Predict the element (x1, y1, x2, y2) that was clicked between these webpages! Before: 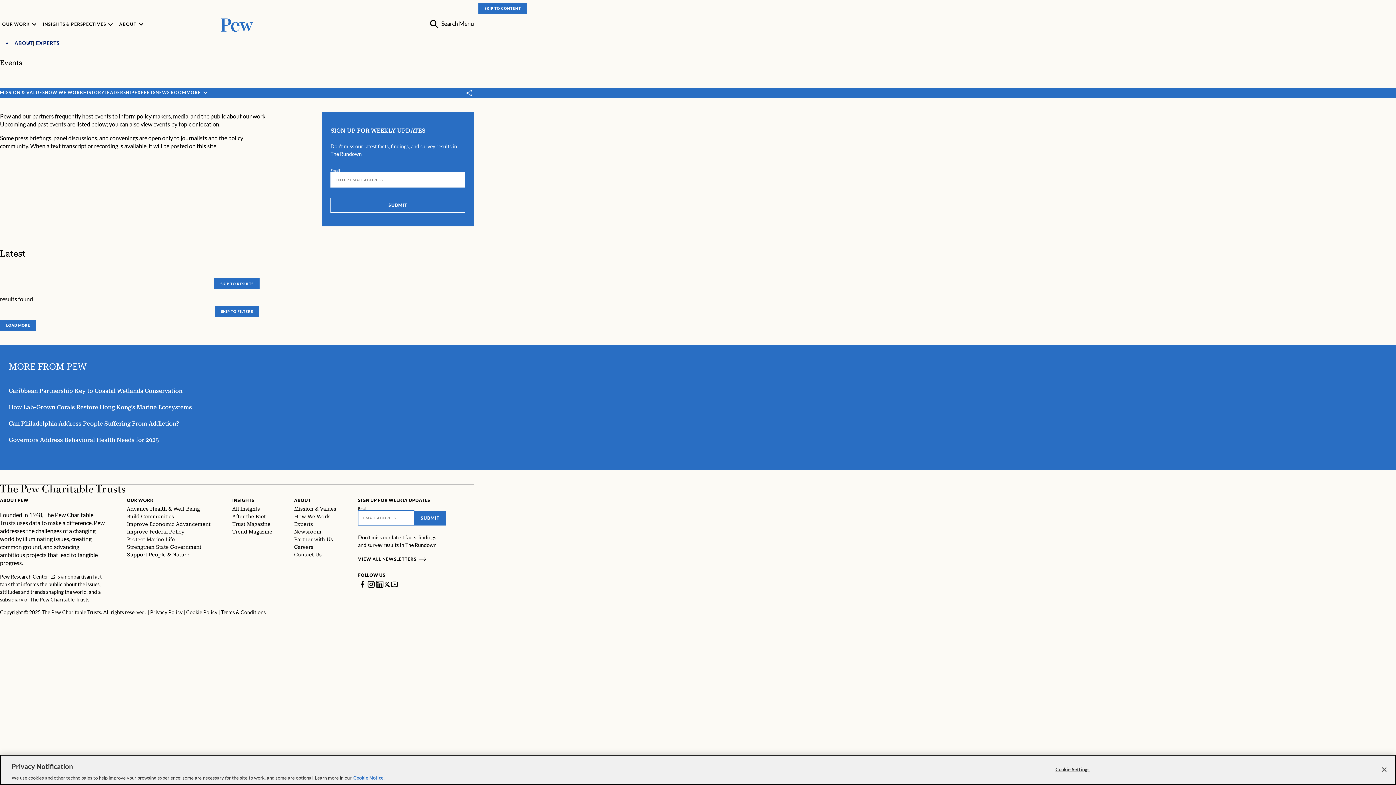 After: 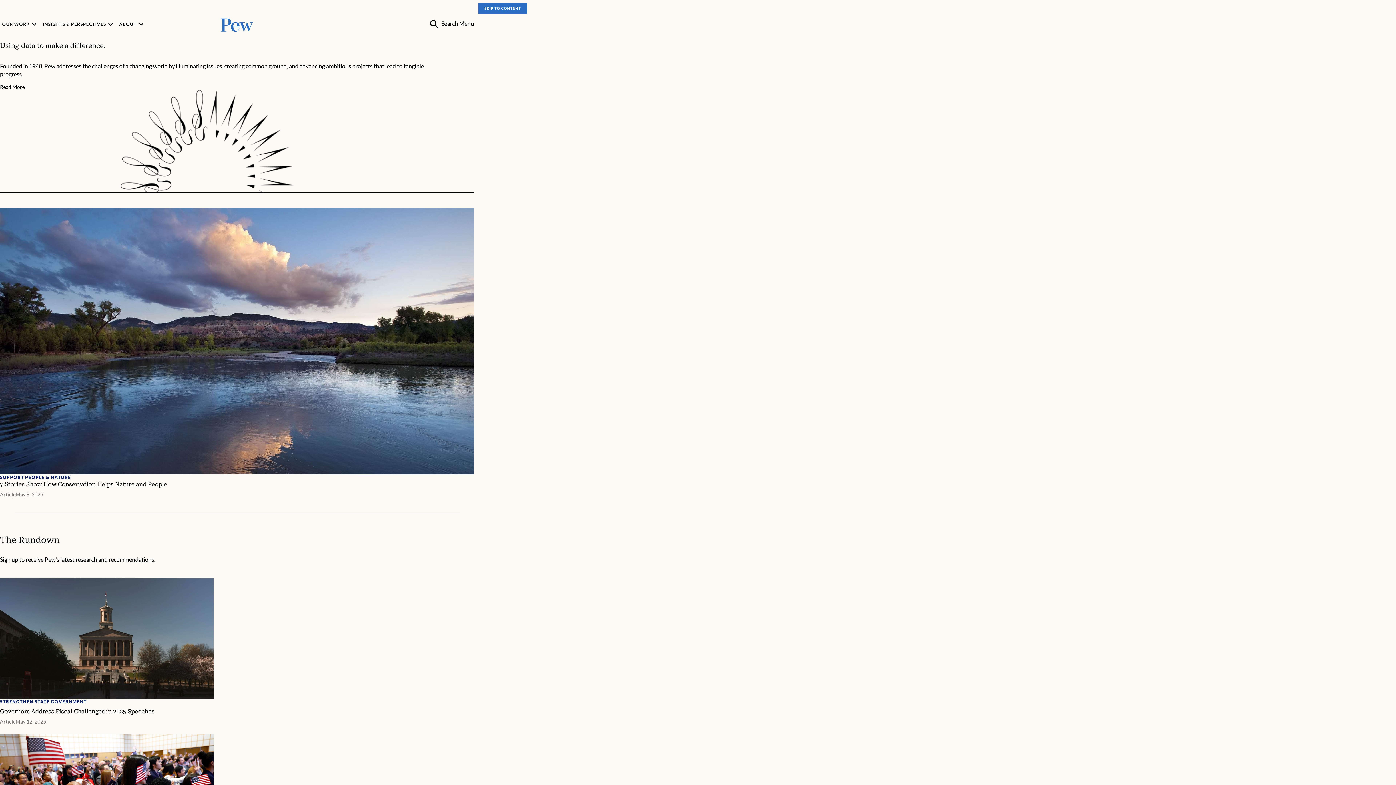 Action: label: Pew, Homepage bbox: (220, 16, 253, 31)